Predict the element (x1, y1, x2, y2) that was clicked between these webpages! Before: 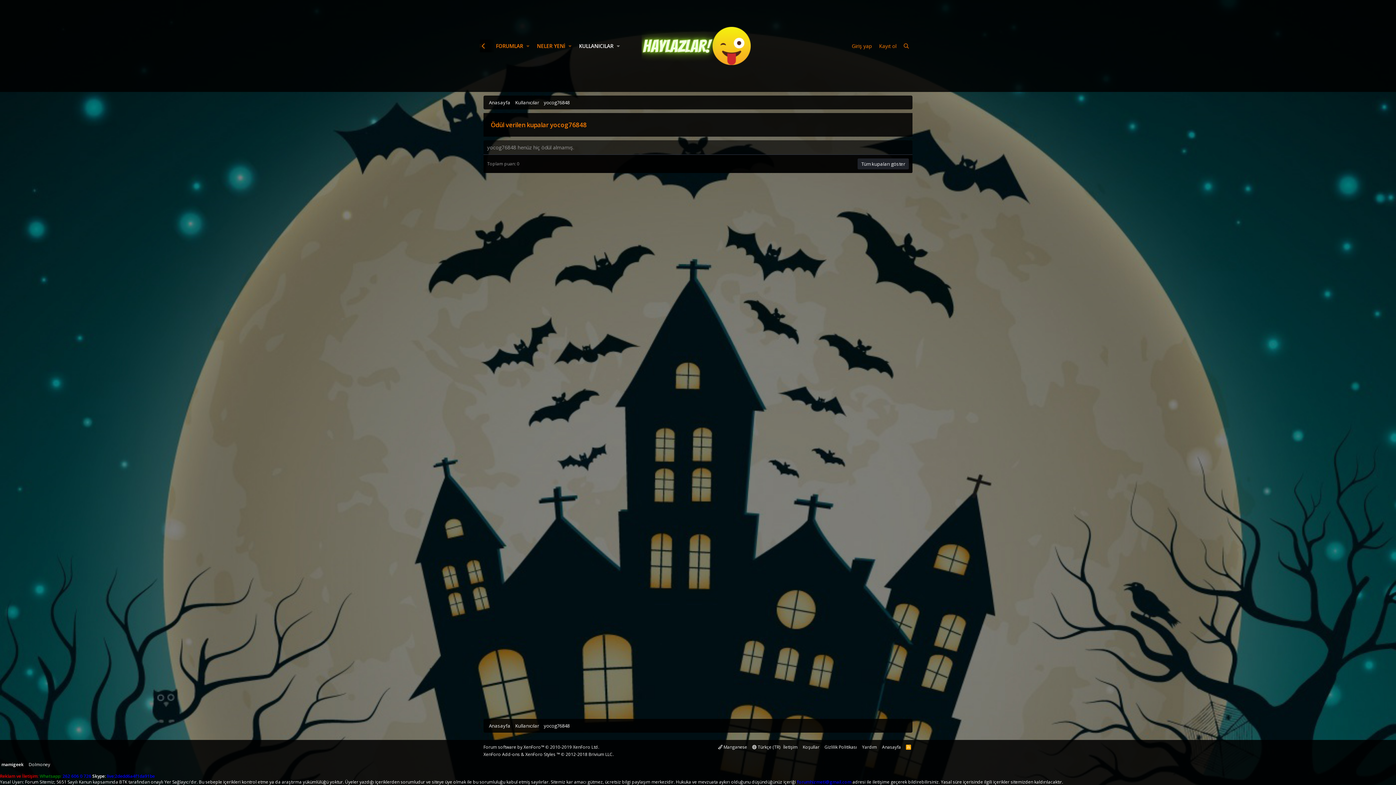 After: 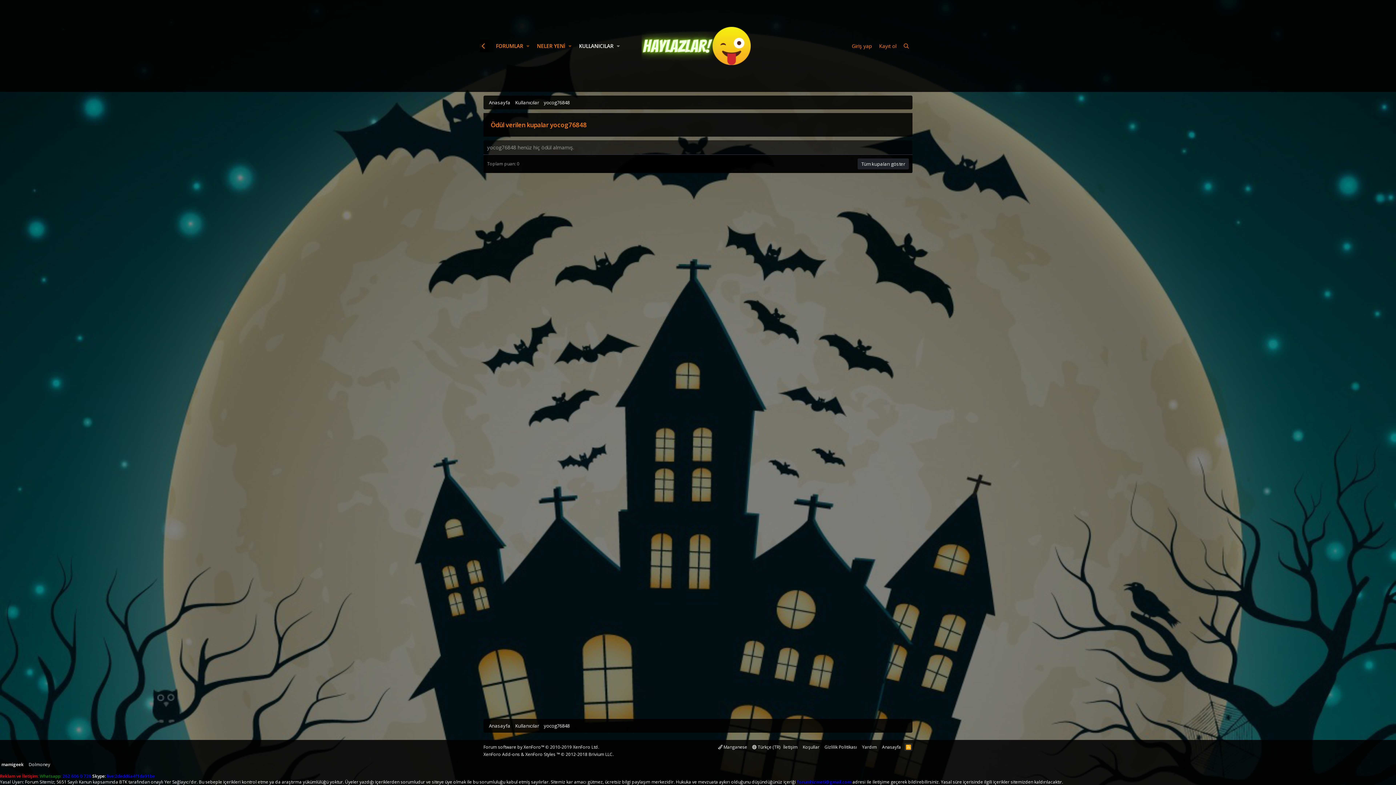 Action: label: RSS bbox: (904, 743, 912, 751)